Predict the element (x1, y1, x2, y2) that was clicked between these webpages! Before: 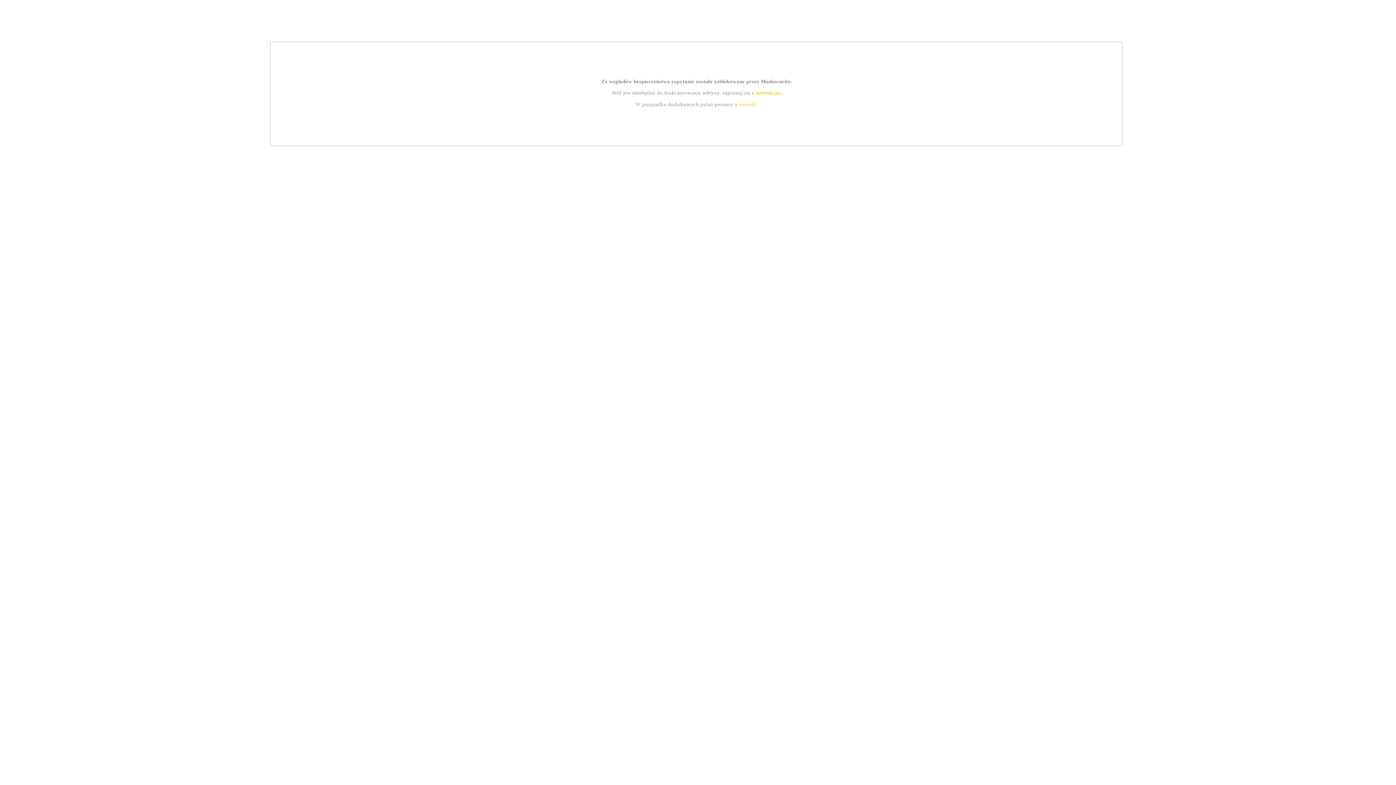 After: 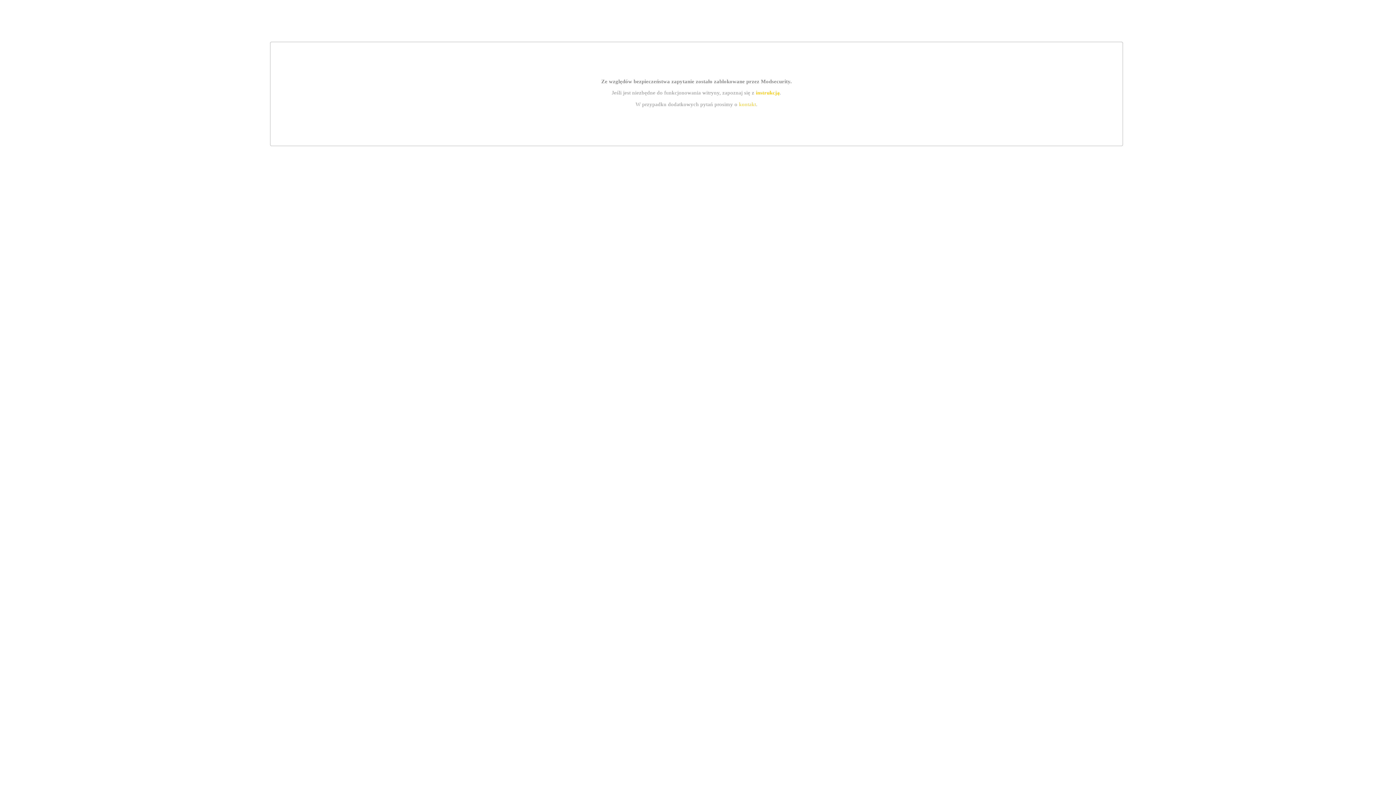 Action: bbox: (755, 89, 779, 95) label: instrukcją